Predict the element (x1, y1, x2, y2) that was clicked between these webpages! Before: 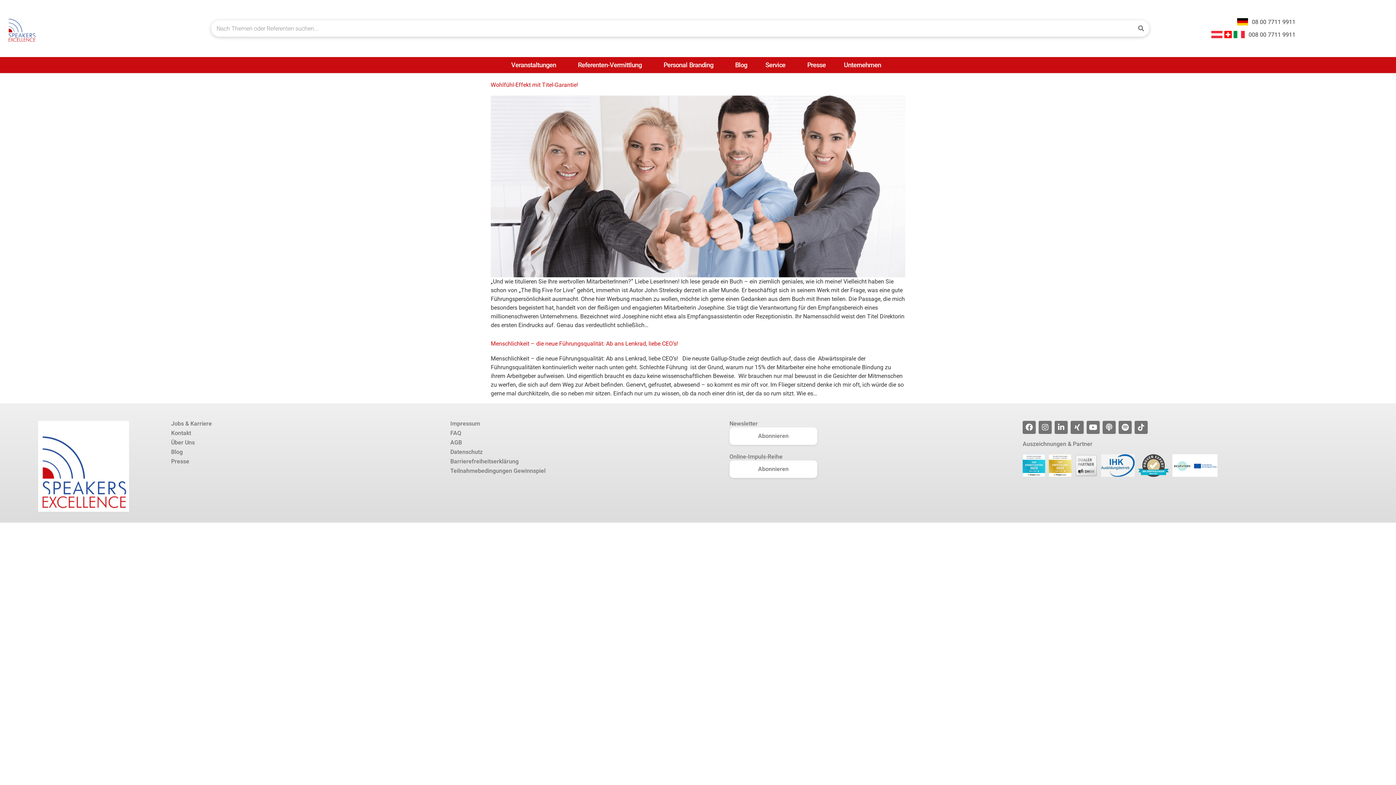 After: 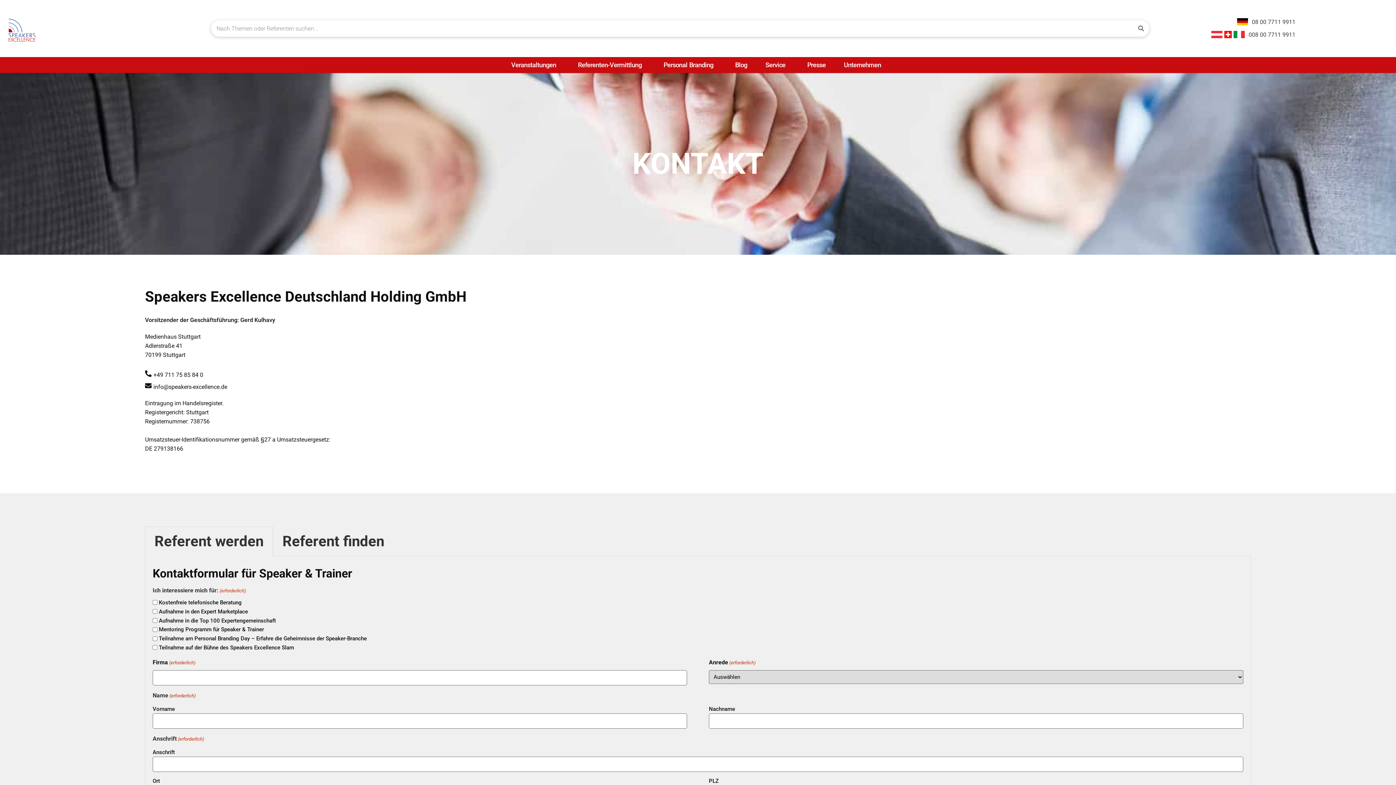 Action: label: Kontakt bbox: (171, 430, 437, 436)